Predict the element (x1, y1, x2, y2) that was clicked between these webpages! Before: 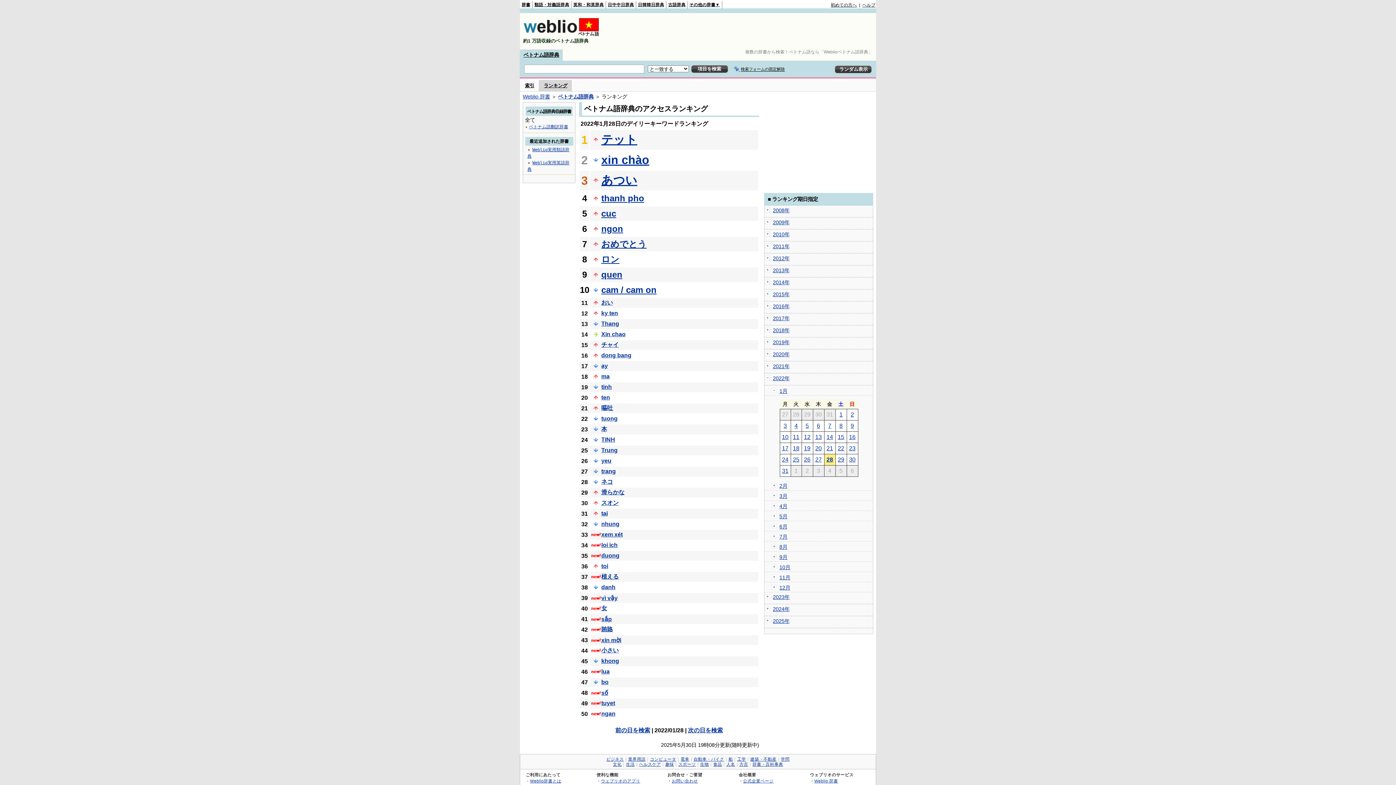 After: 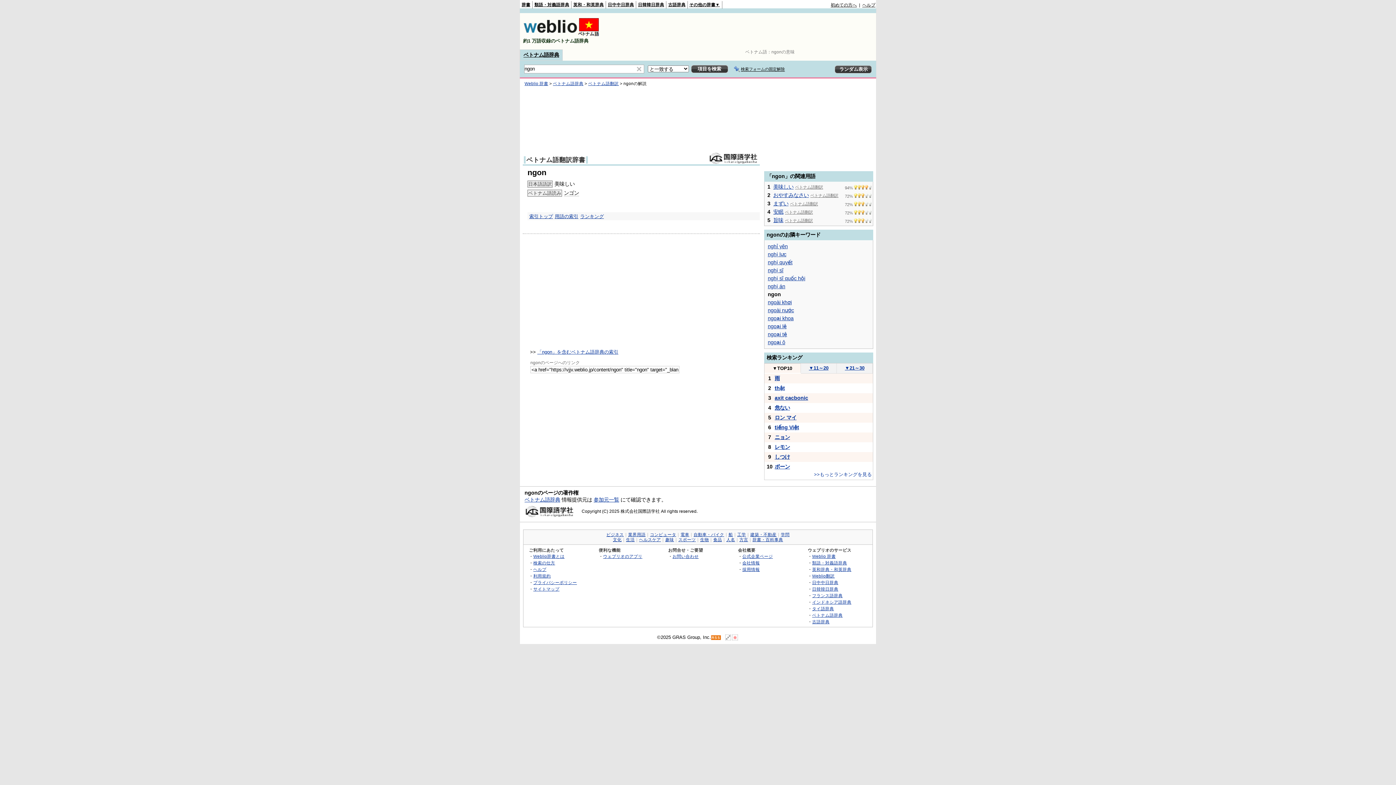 Action: bbox: (601, 224, 623, 233) label: ngon